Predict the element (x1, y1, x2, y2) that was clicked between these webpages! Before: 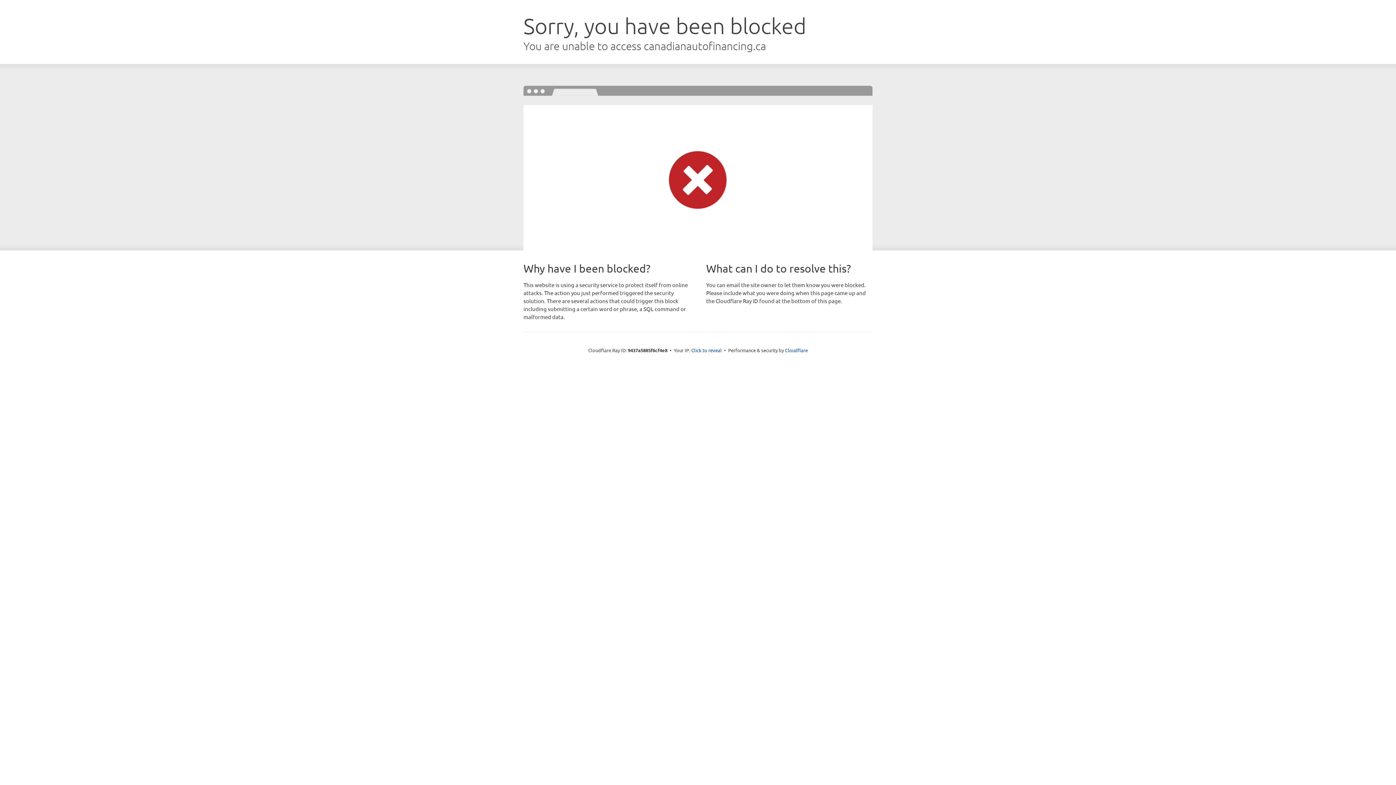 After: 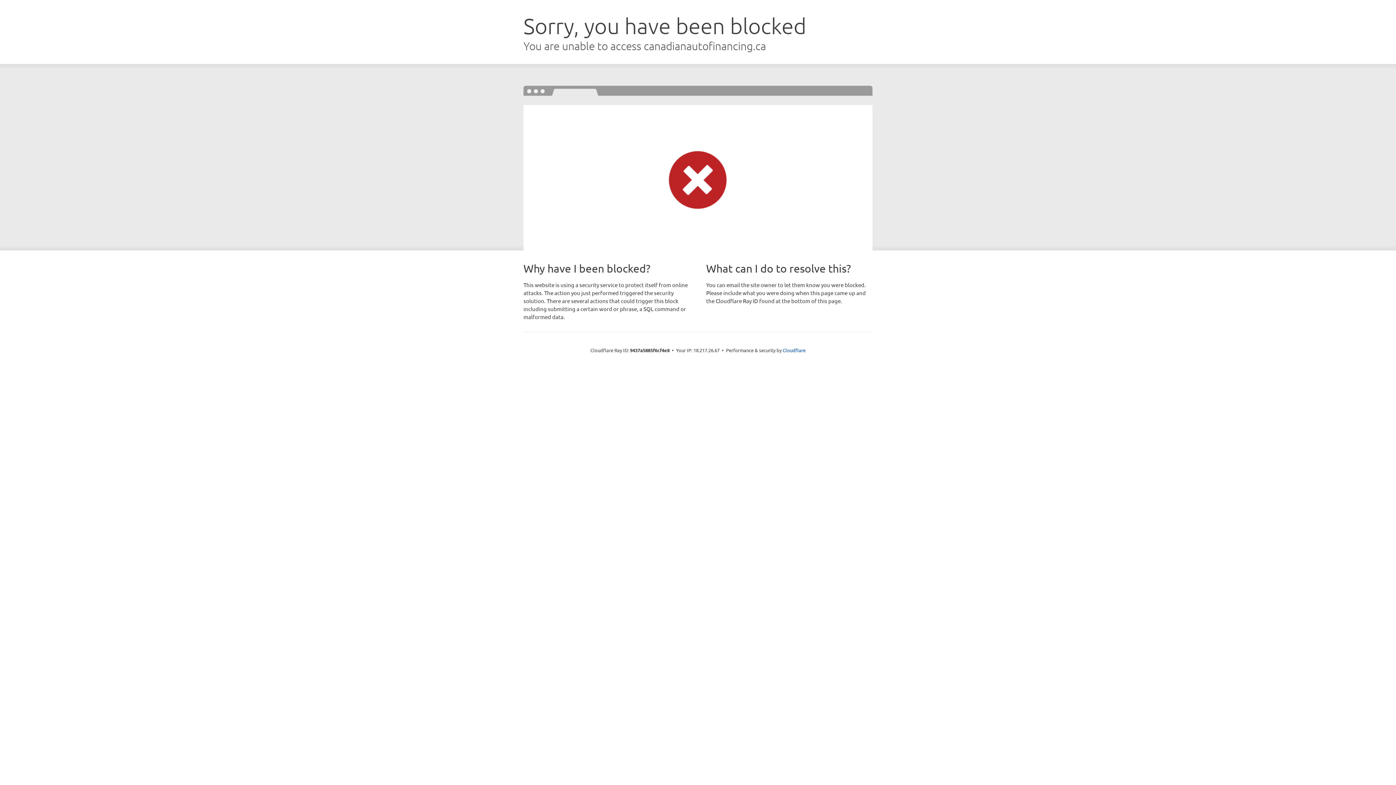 Action: label: Click to reveal bbox: (691, 346, 722, 353)